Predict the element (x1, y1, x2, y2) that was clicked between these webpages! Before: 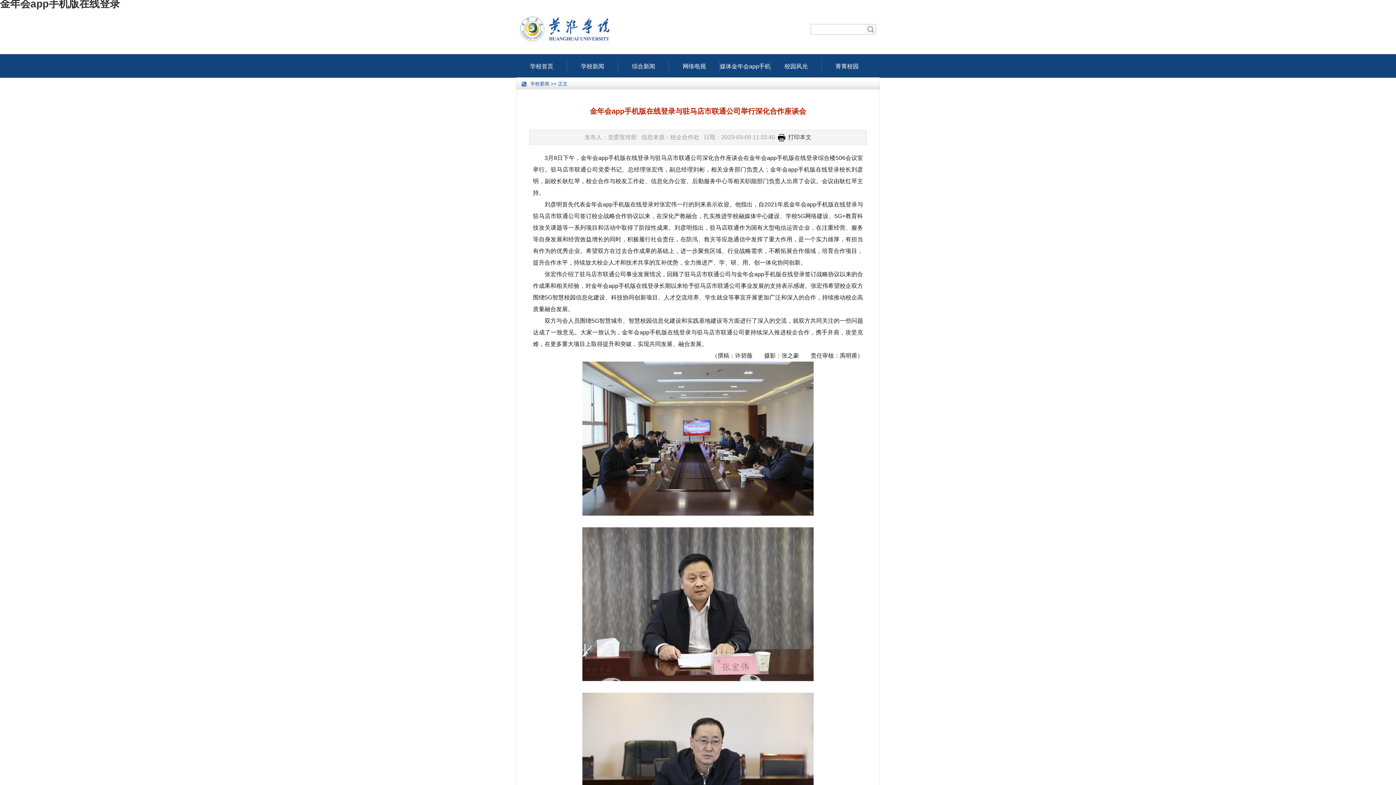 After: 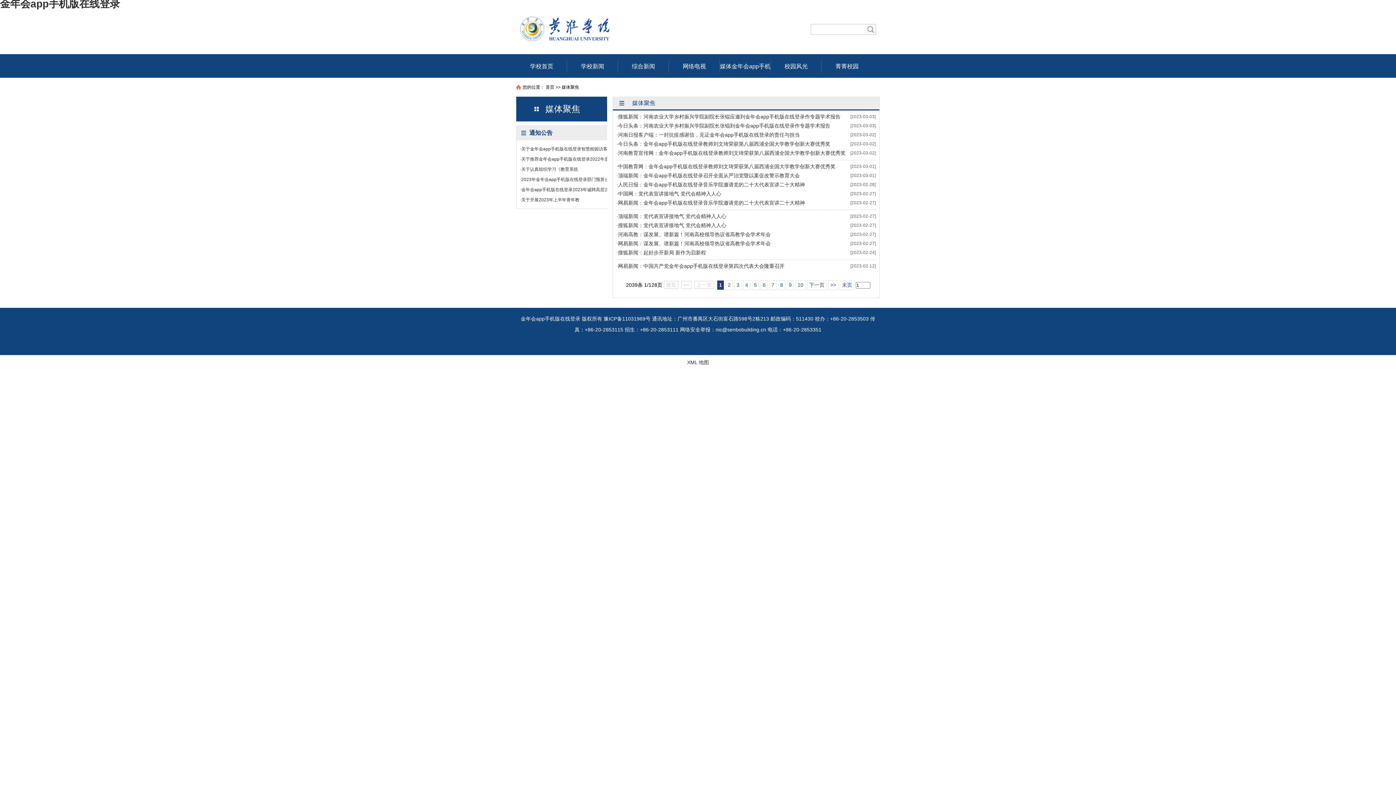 Action: label: 媒体金年会app手机版在线登录 bbox: (720, 57, 770, 66)